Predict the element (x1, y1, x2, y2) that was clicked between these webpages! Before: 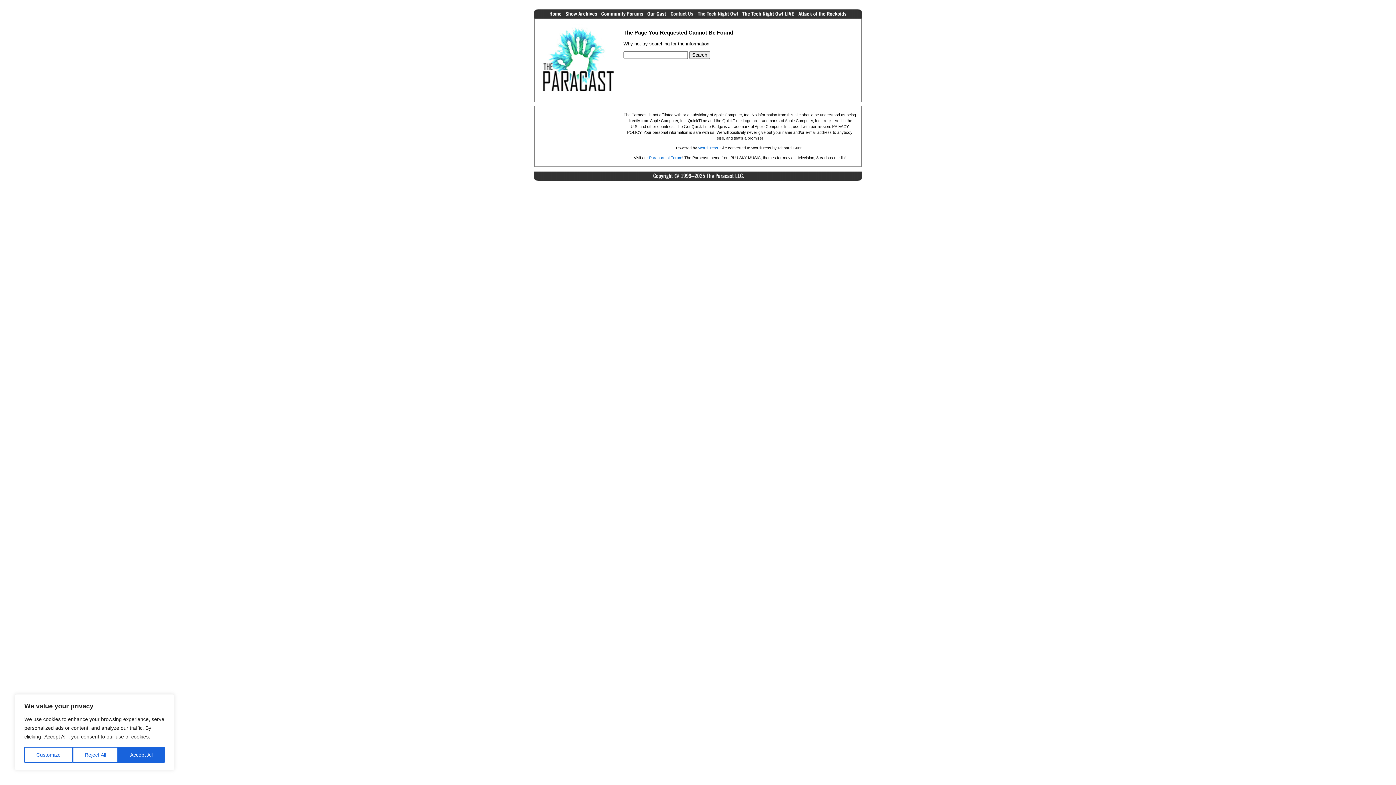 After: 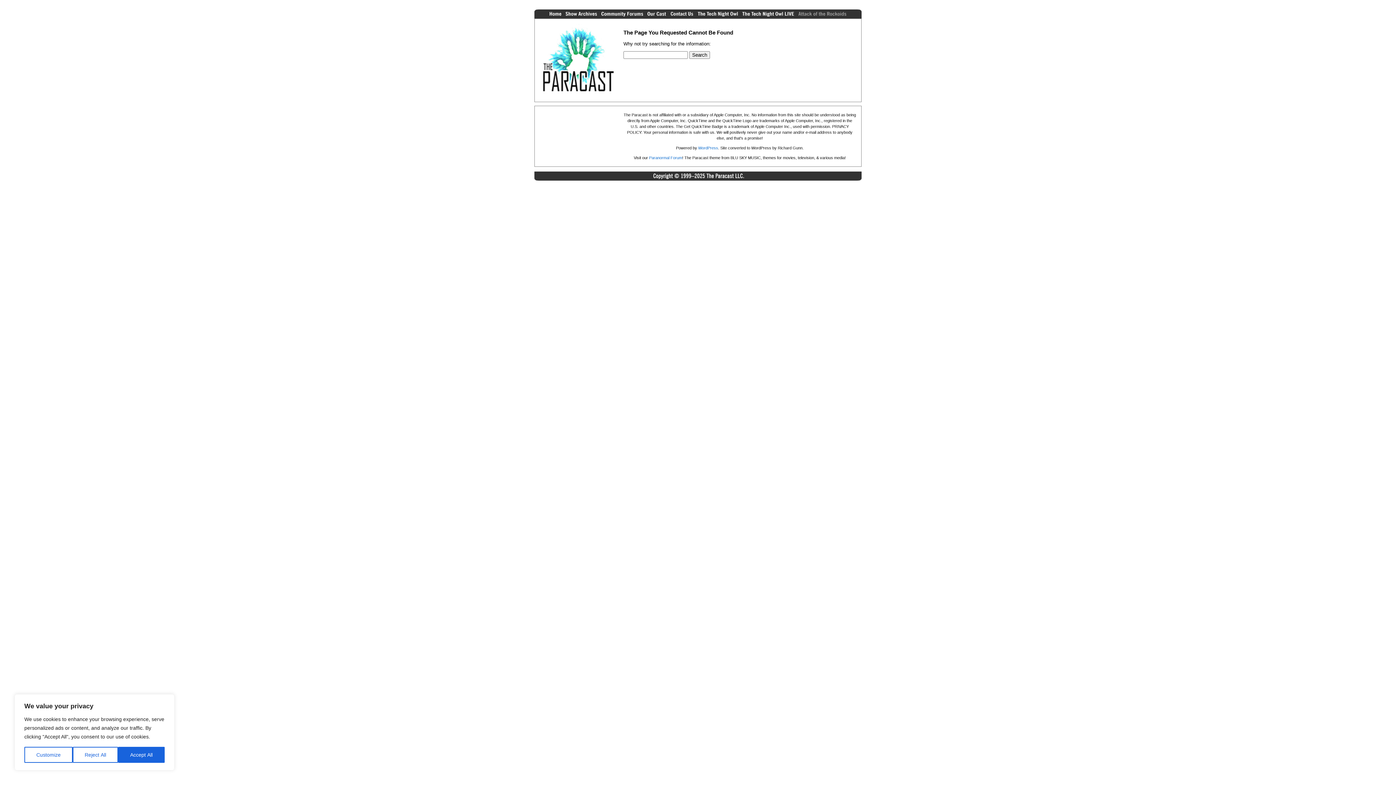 Action: bbox: (796, 13, 848, 19)